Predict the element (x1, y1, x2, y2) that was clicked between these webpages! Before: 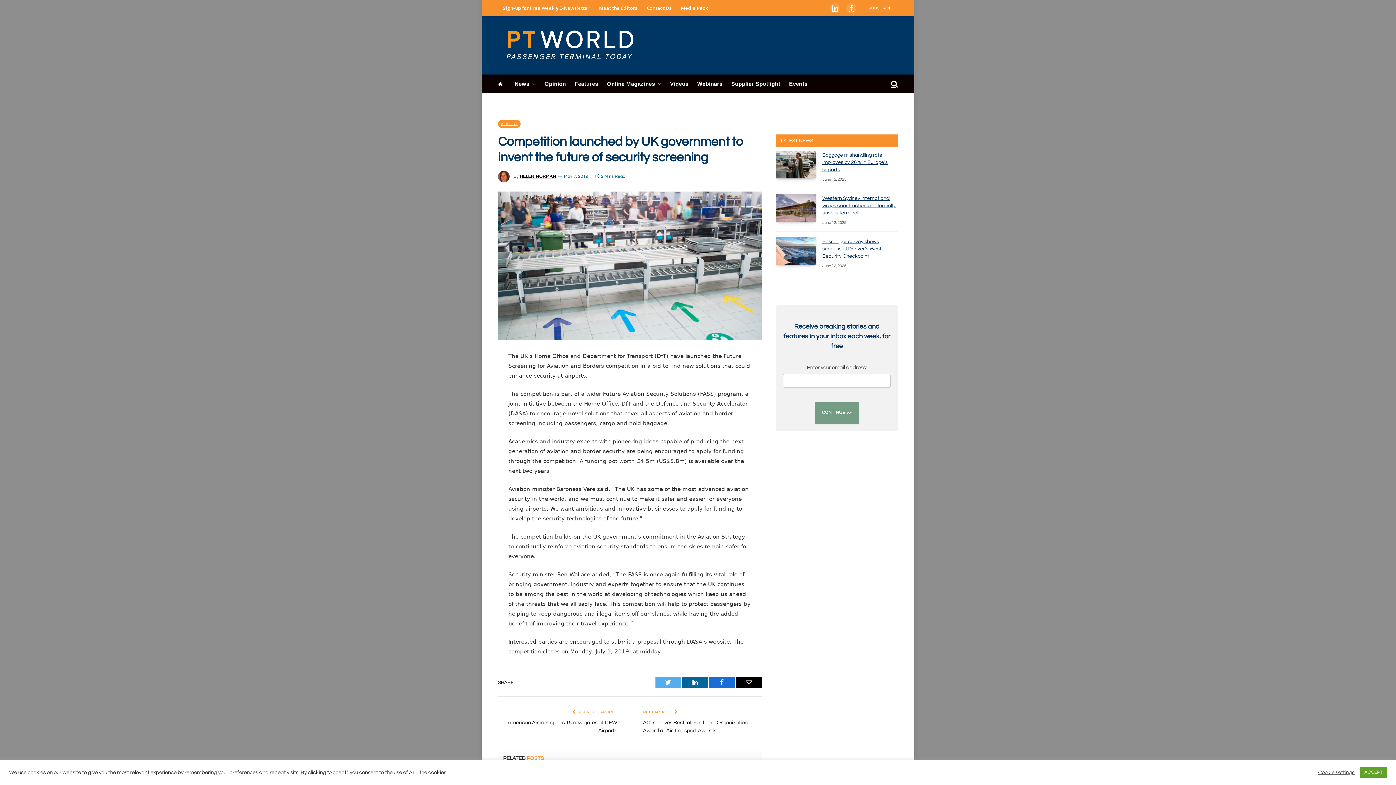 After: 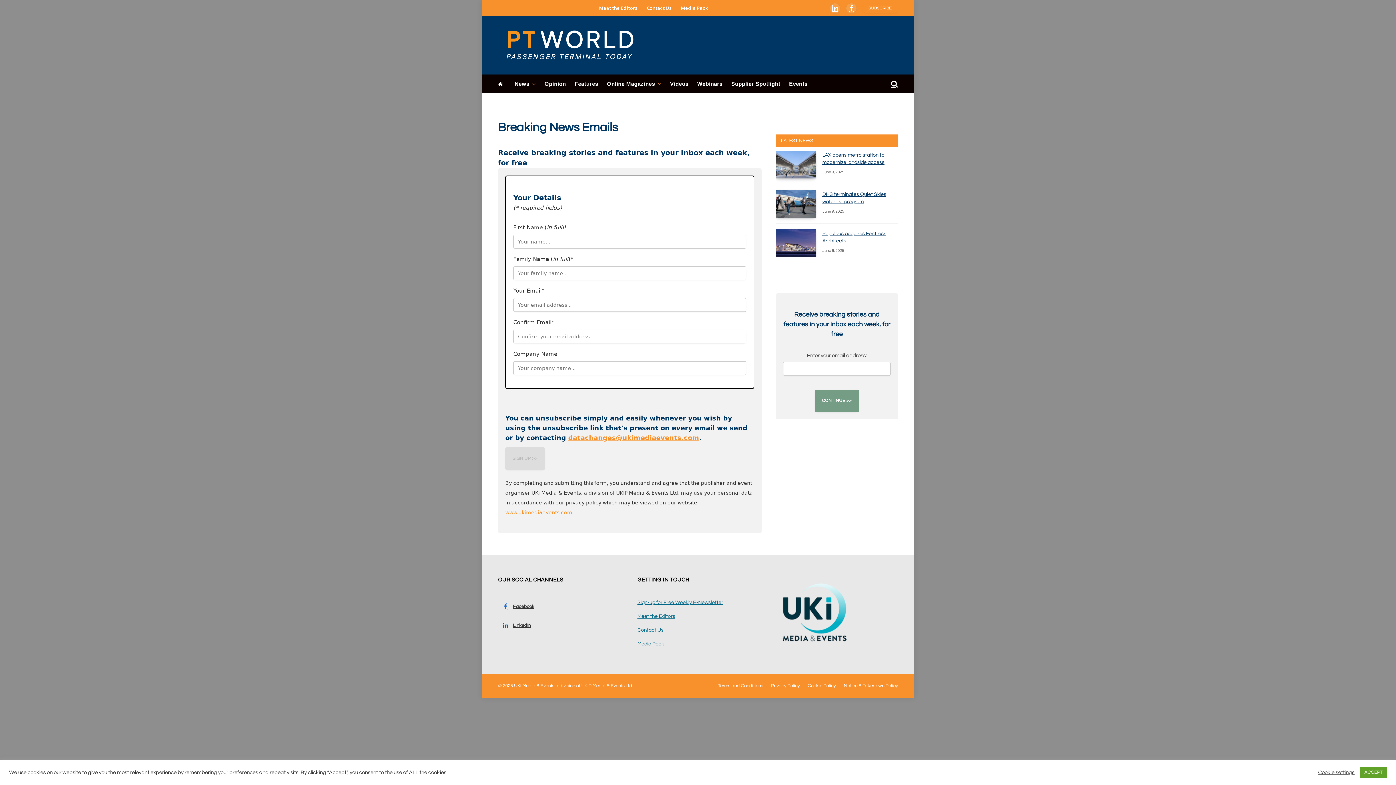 Action: label: Sign-up for Free Weekly E-Newsletter bbox: (498, 0, 594, 16)